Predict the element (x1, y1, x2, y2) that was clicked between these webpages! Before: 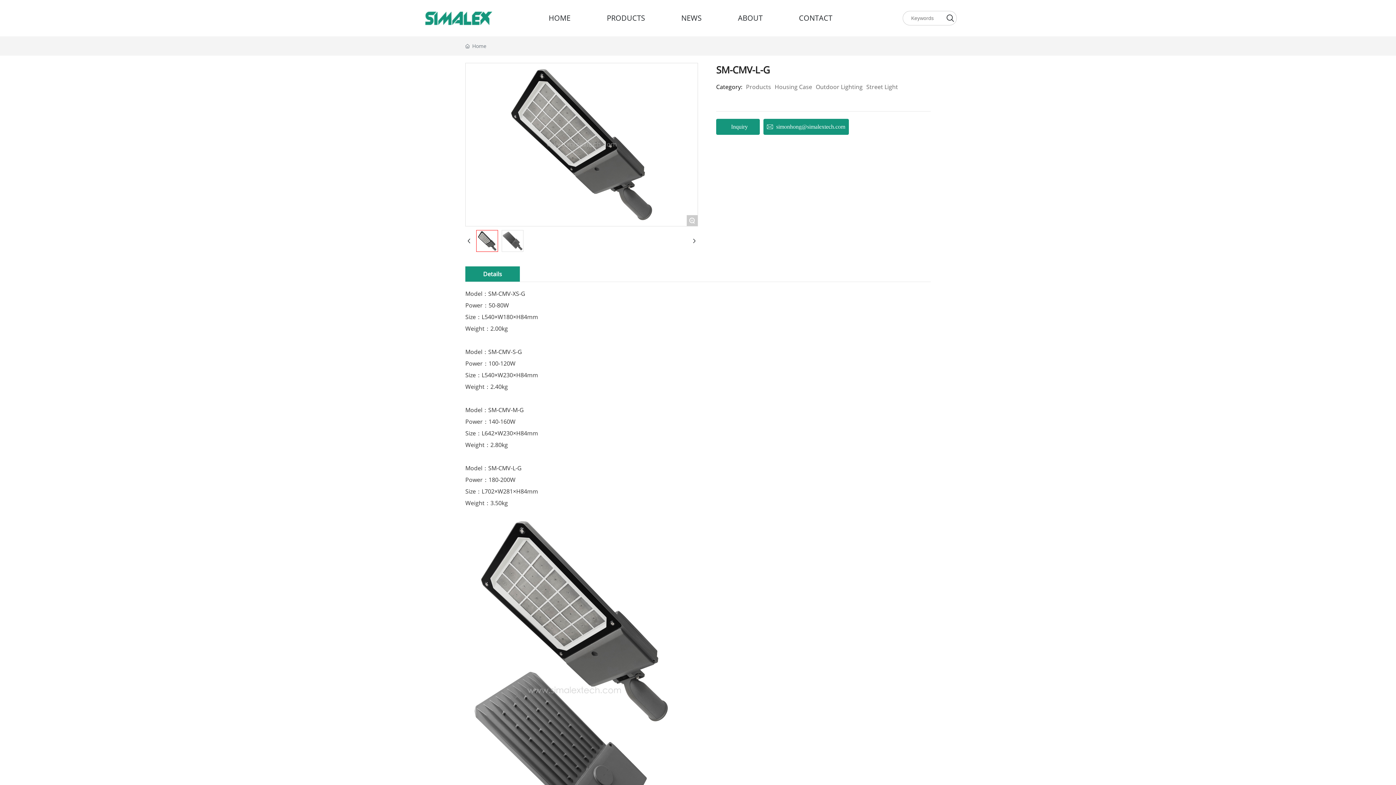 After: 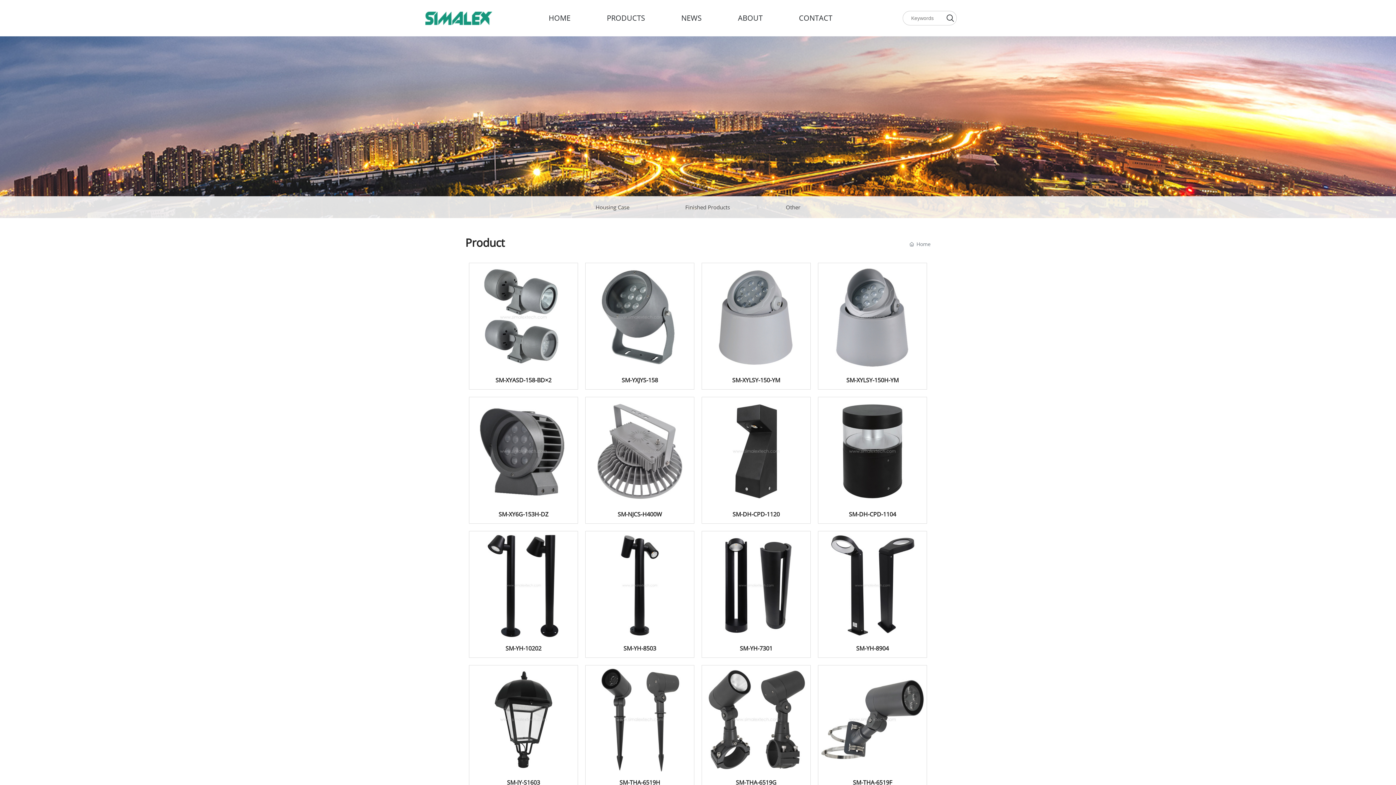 Action: label: PRODUCTS bbox: (588, 0, 663, 36)